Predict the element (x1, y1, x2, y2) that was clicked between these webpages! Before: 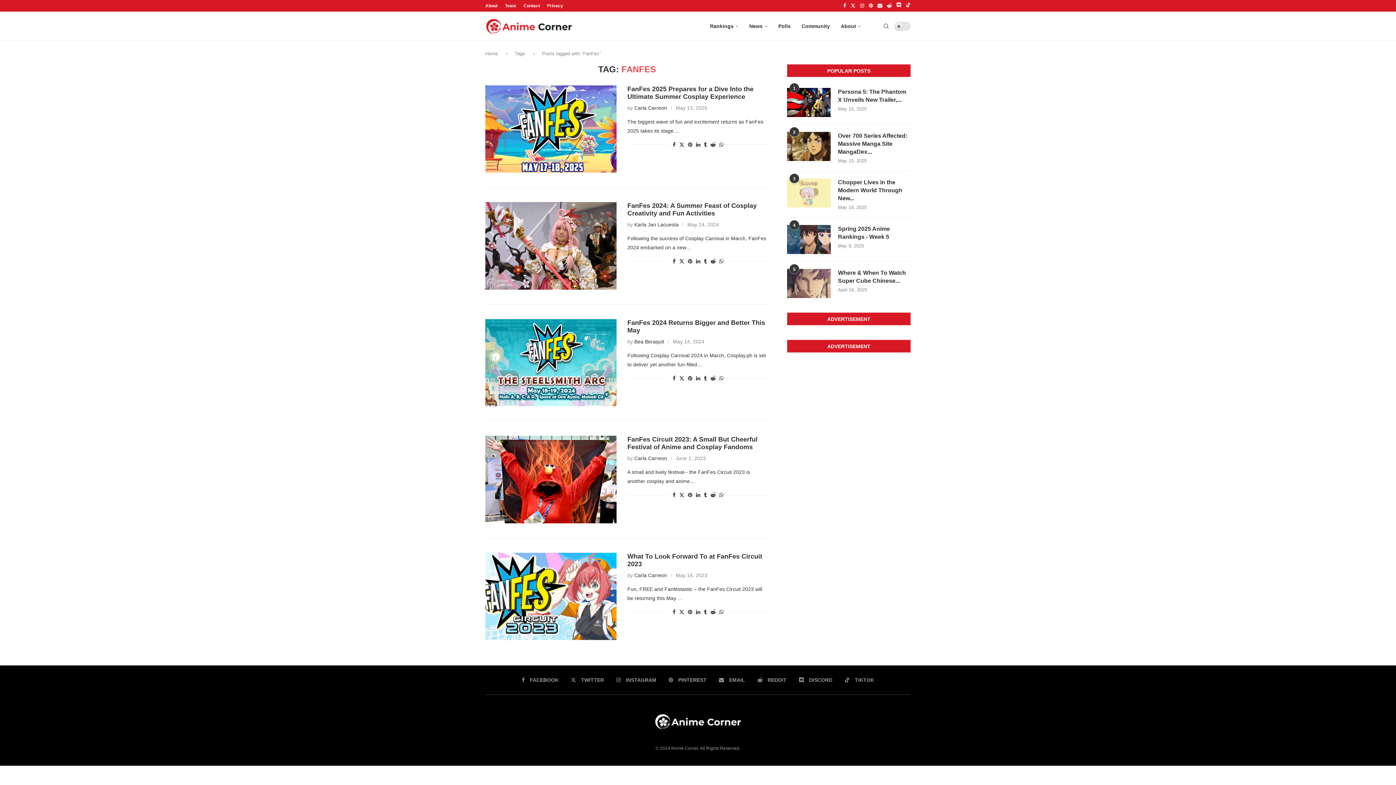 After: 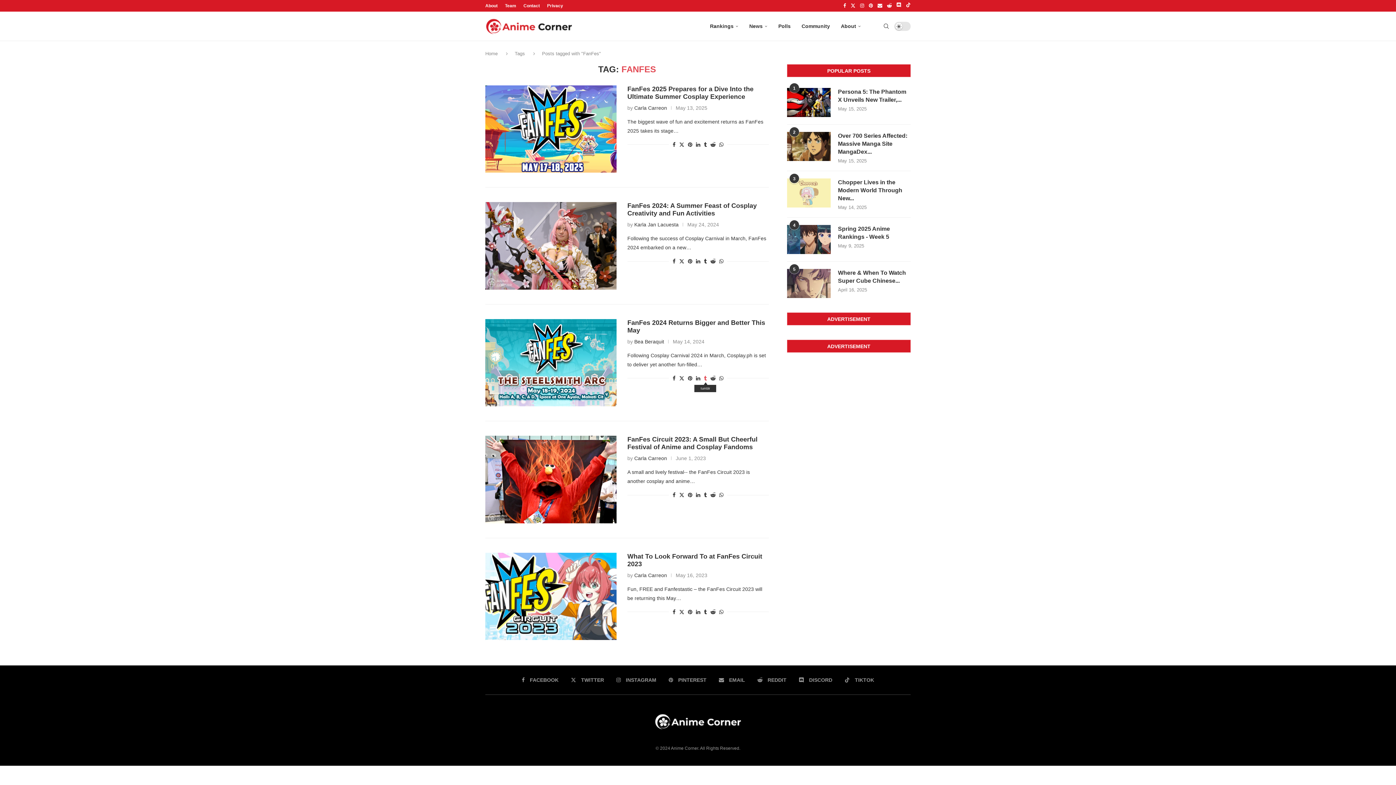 Action: bbox: (704, 375, 707, 381) label: Share on tumblr